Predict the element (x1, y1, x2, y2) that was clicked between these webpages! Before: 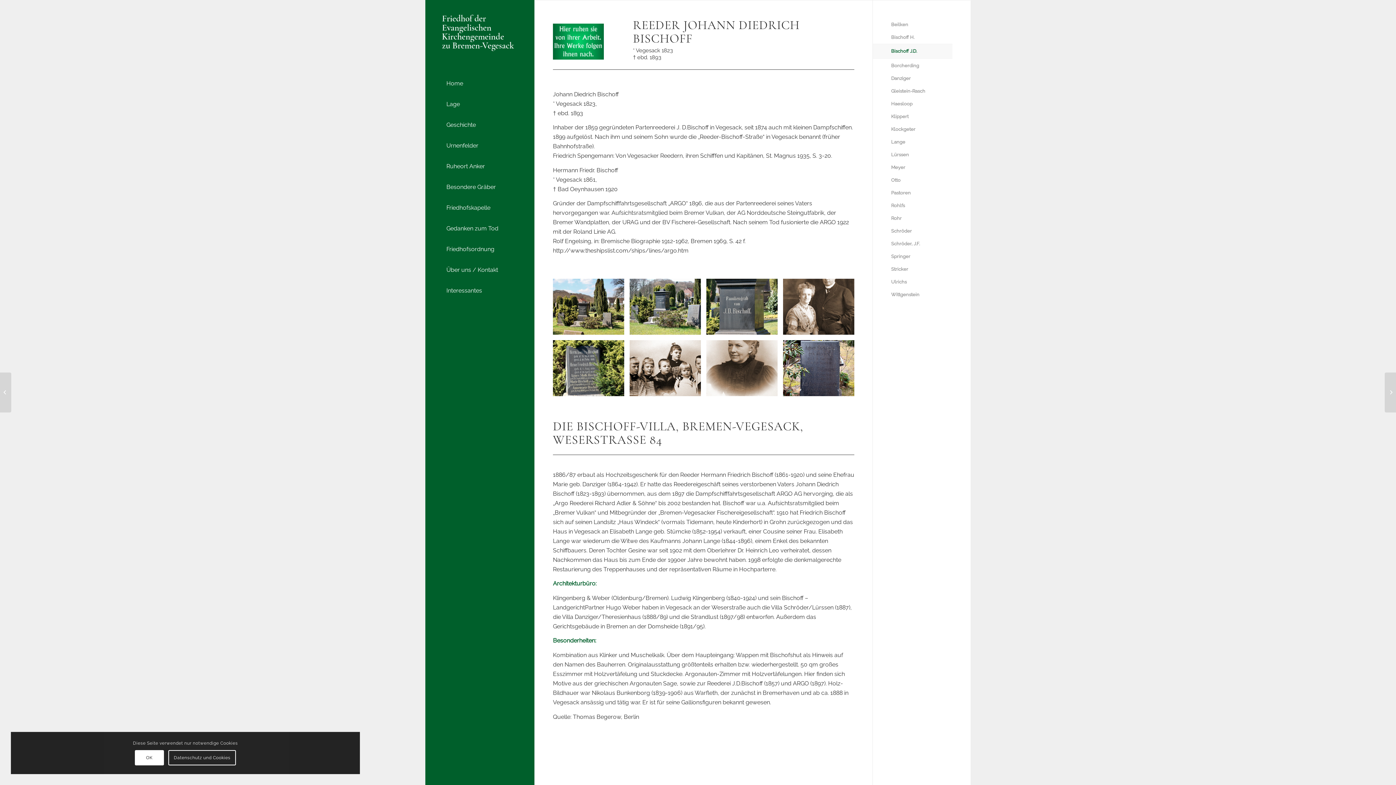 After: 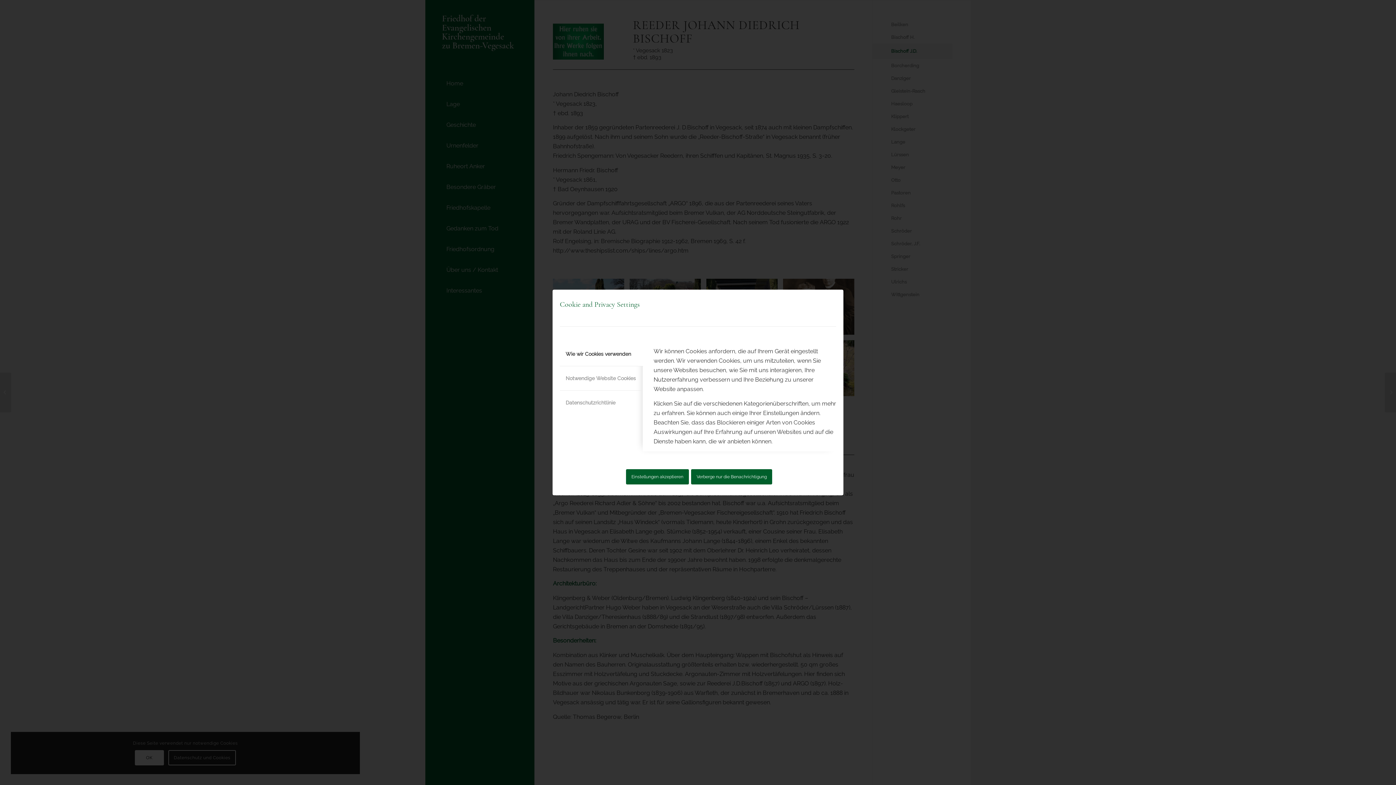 Action: label: Datenschutz und Cookies bbox: (168, 750, 236, 765)